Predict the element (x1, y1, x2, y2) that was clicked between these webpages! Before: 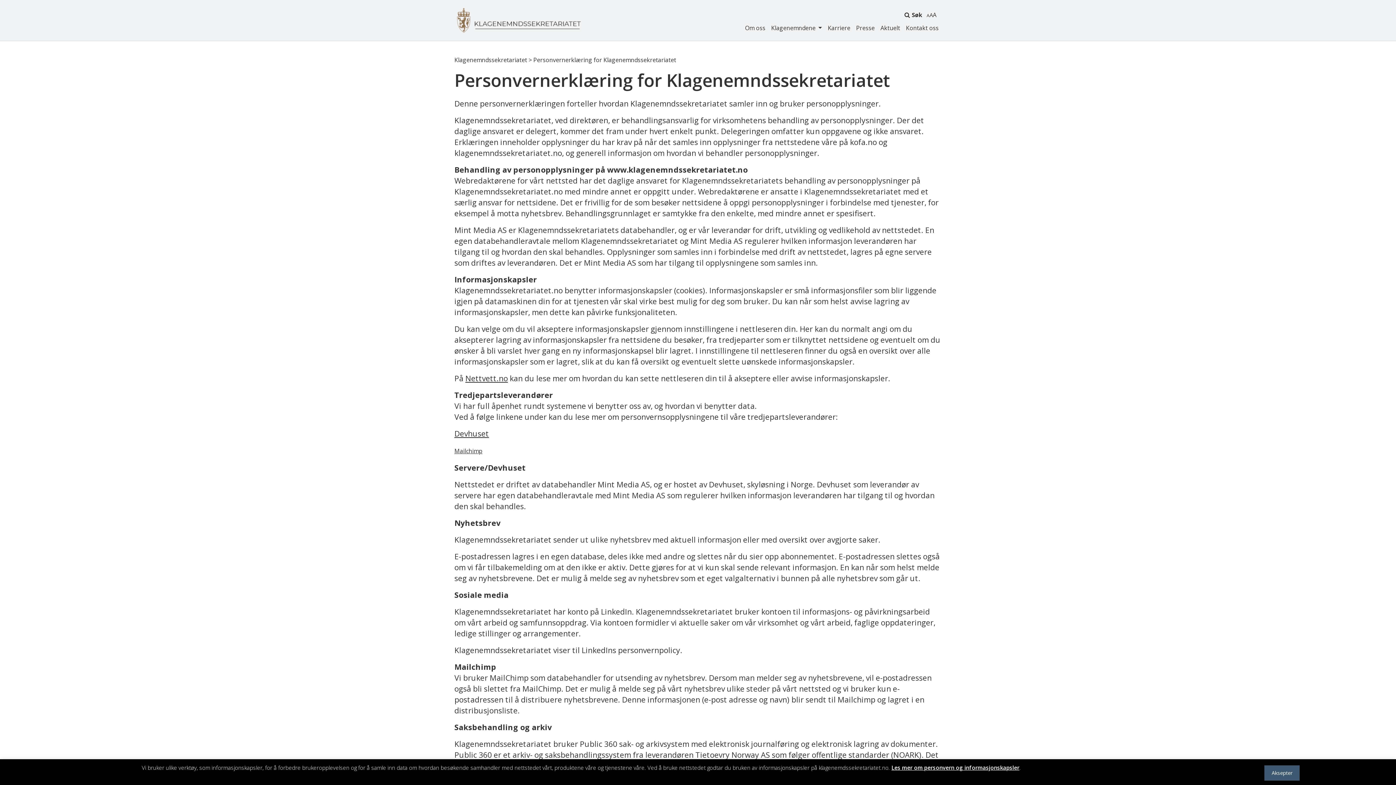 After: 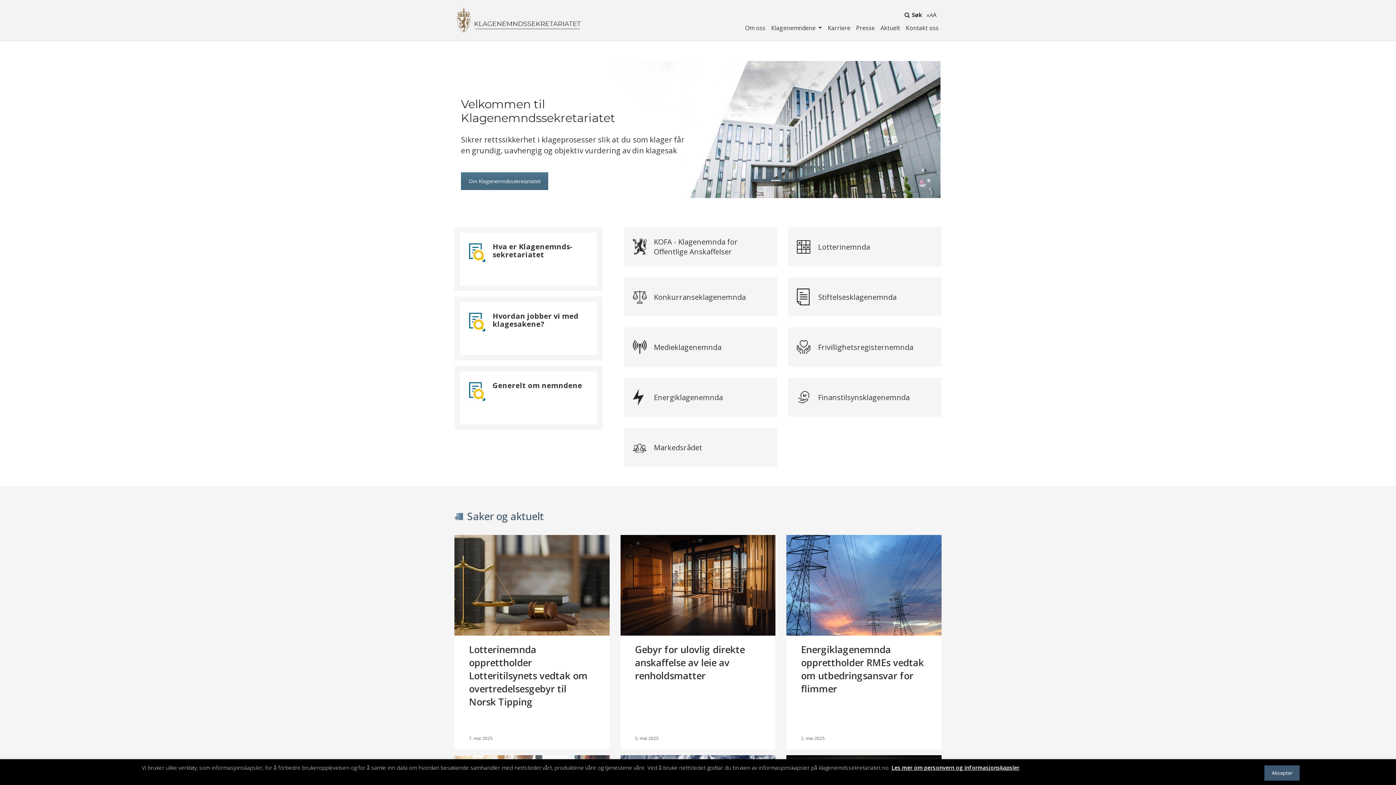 Action: bbox: (454, 5, 736, 35)